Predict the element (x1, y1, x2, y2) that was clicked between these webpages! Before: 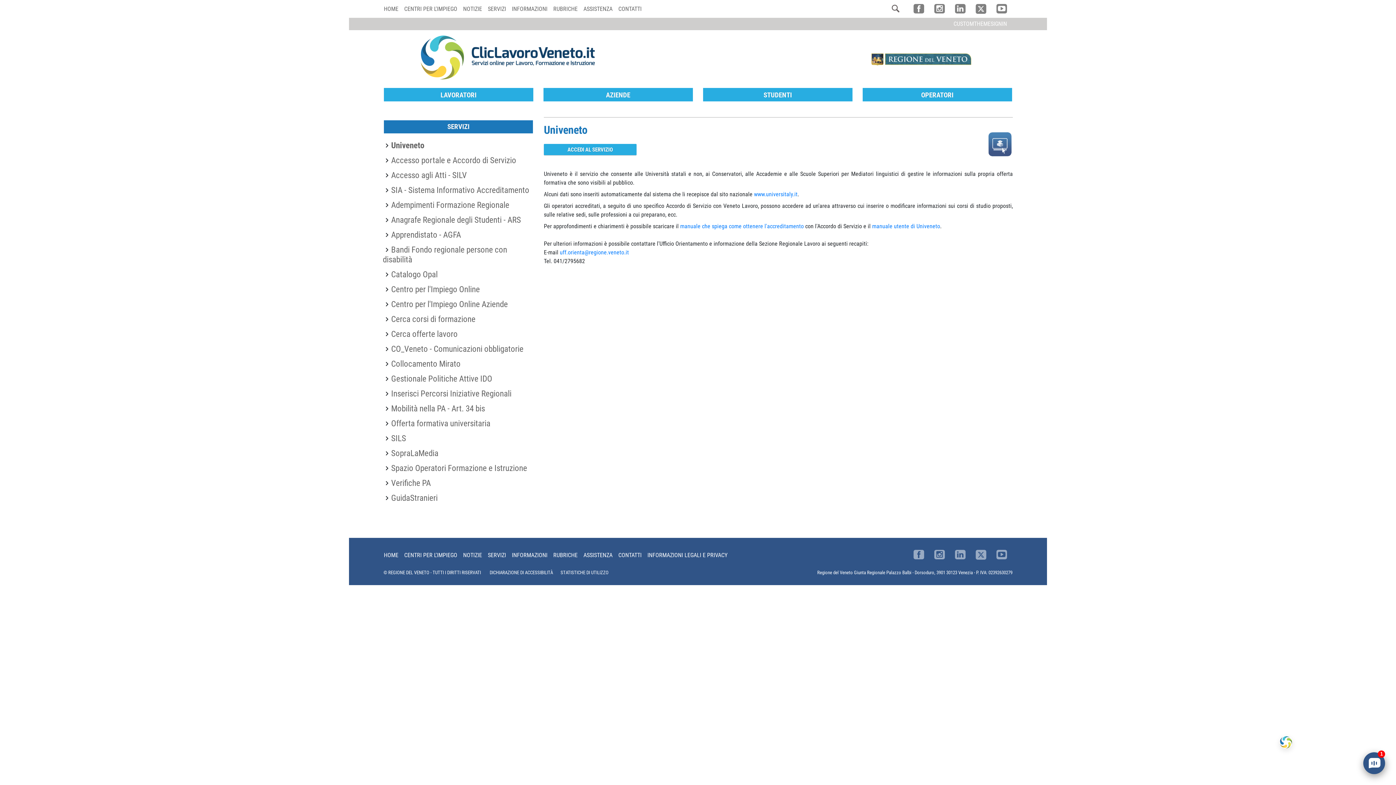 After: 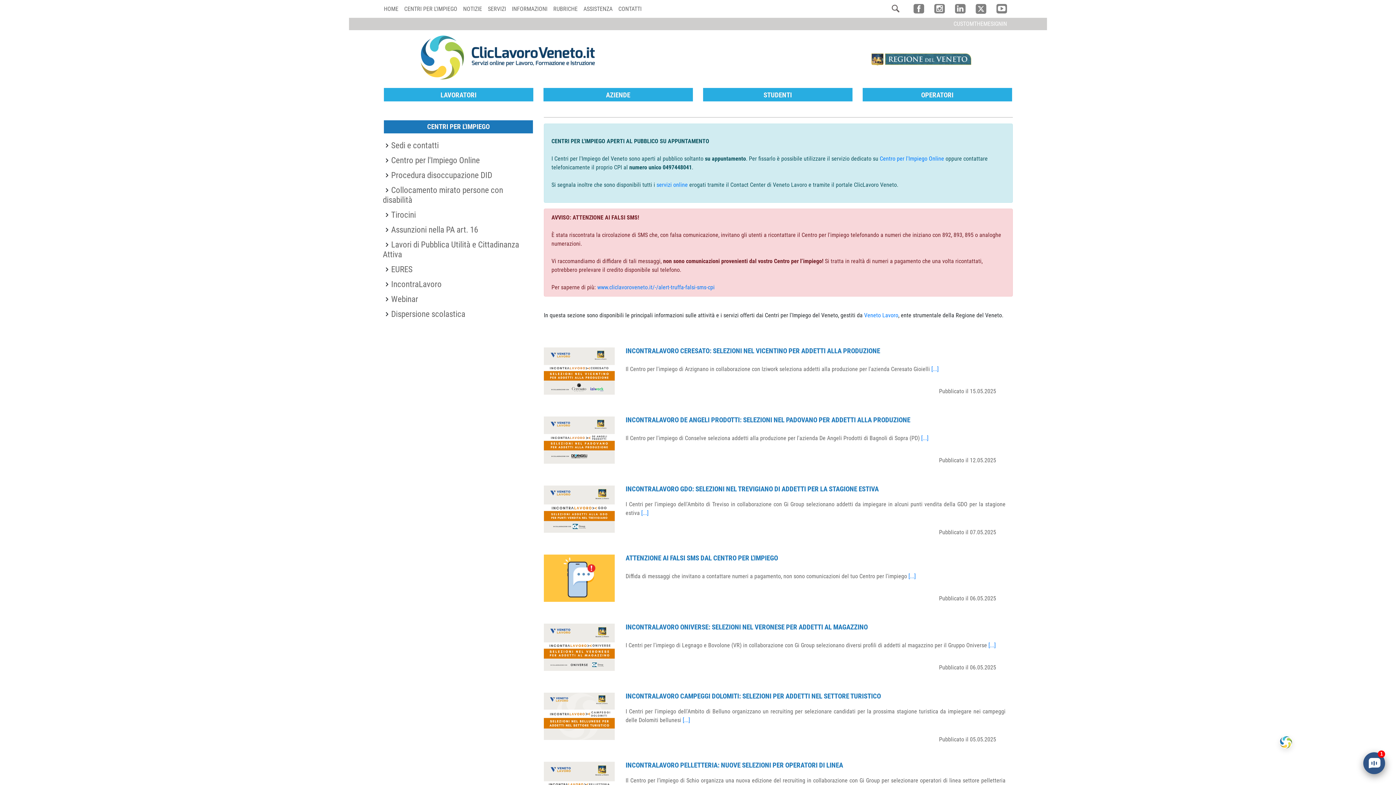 Action: bbox: (404, 552, 457, 558) label: CENTRI PER L'IMPIEGO